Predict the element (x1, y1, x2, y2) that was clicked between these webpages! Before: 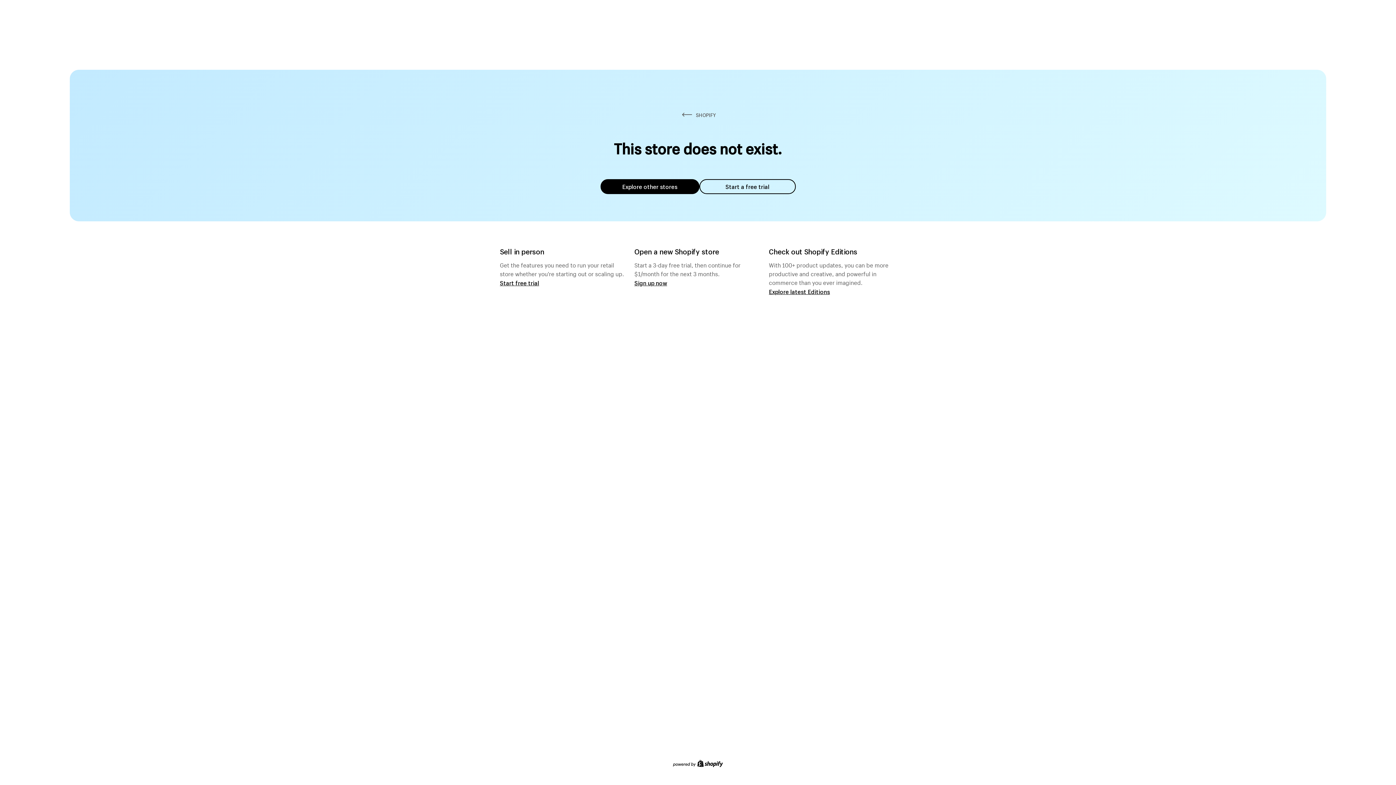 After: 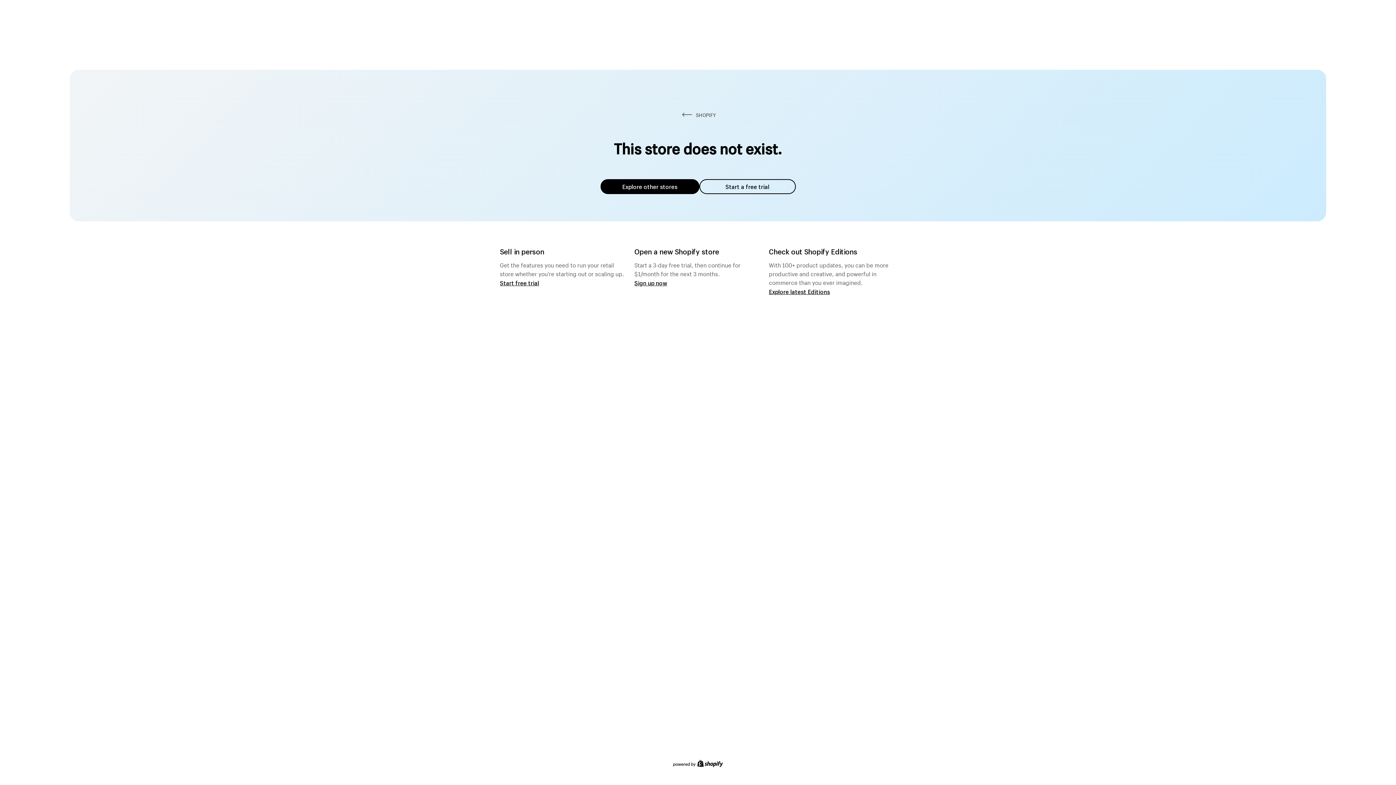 Action: bbox: (600, 179, 699, 194) label: Explore other stores